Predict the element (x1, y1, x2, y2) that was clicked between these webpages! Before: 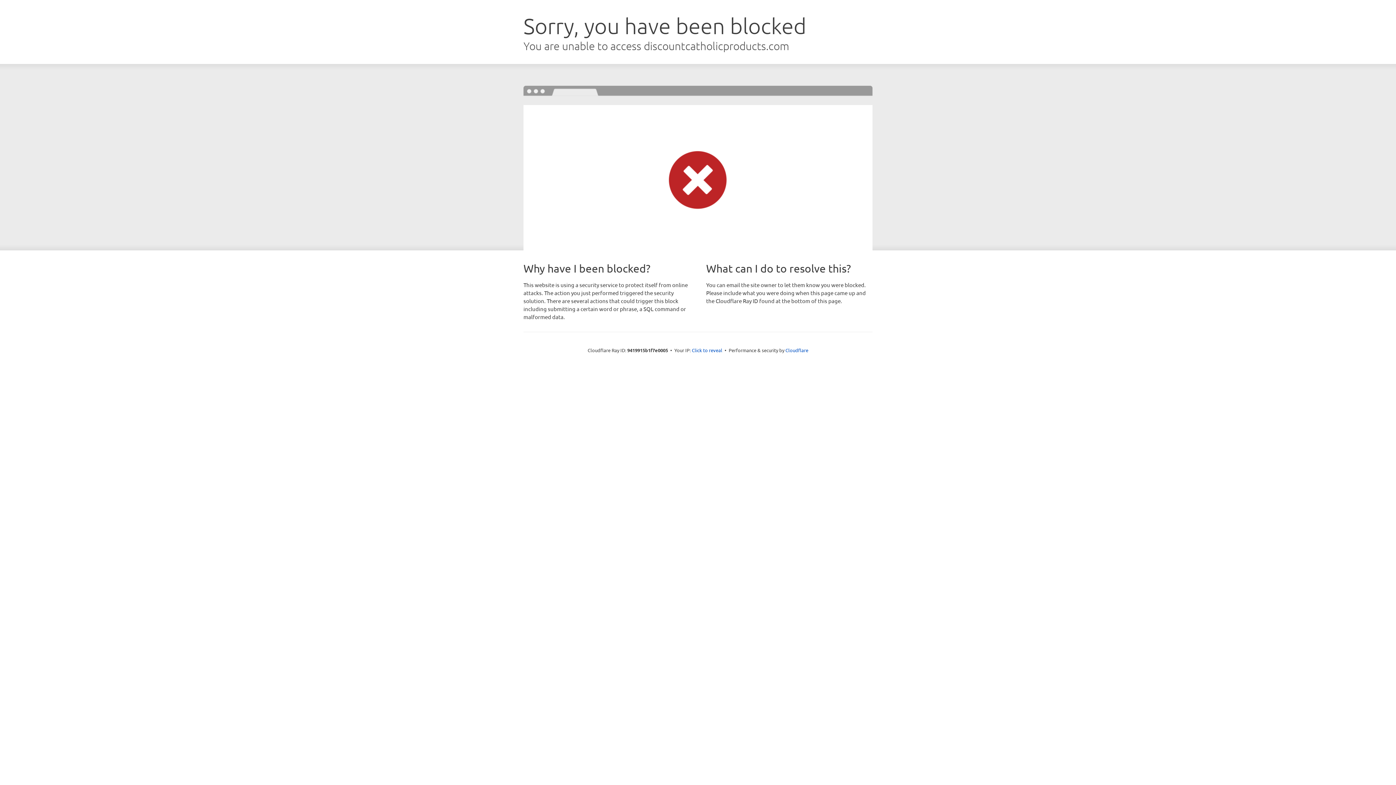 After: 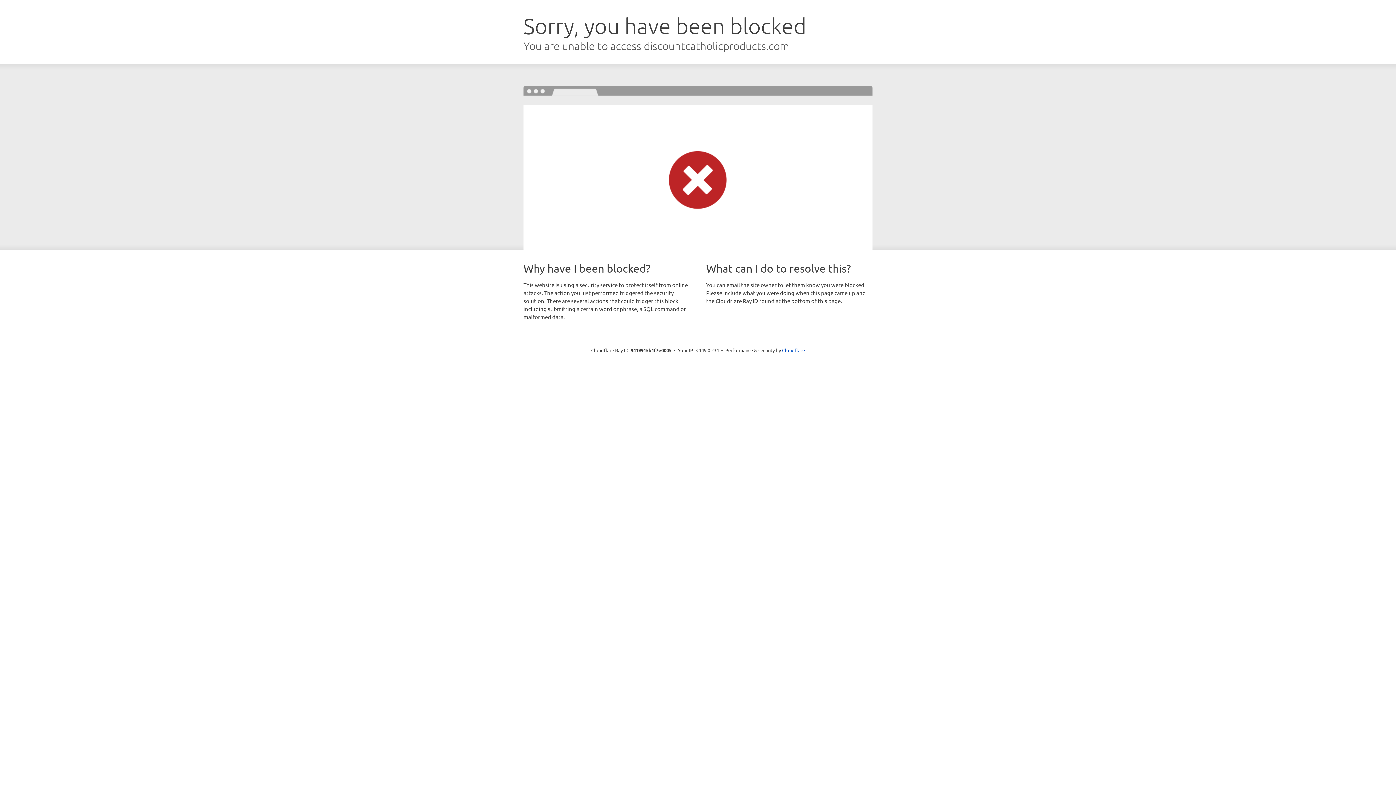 Action: bbox: (692, 346, 722, 353) label: Click to reveal